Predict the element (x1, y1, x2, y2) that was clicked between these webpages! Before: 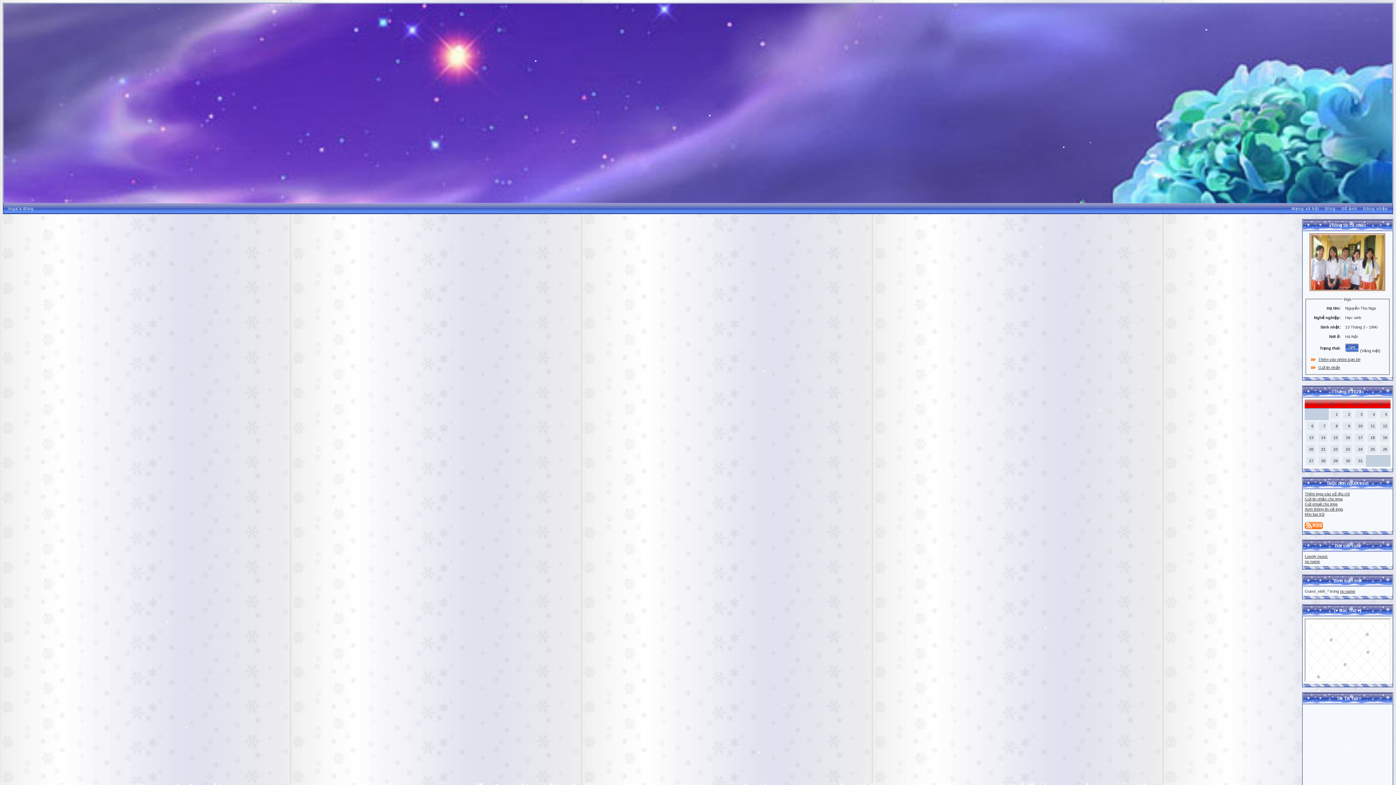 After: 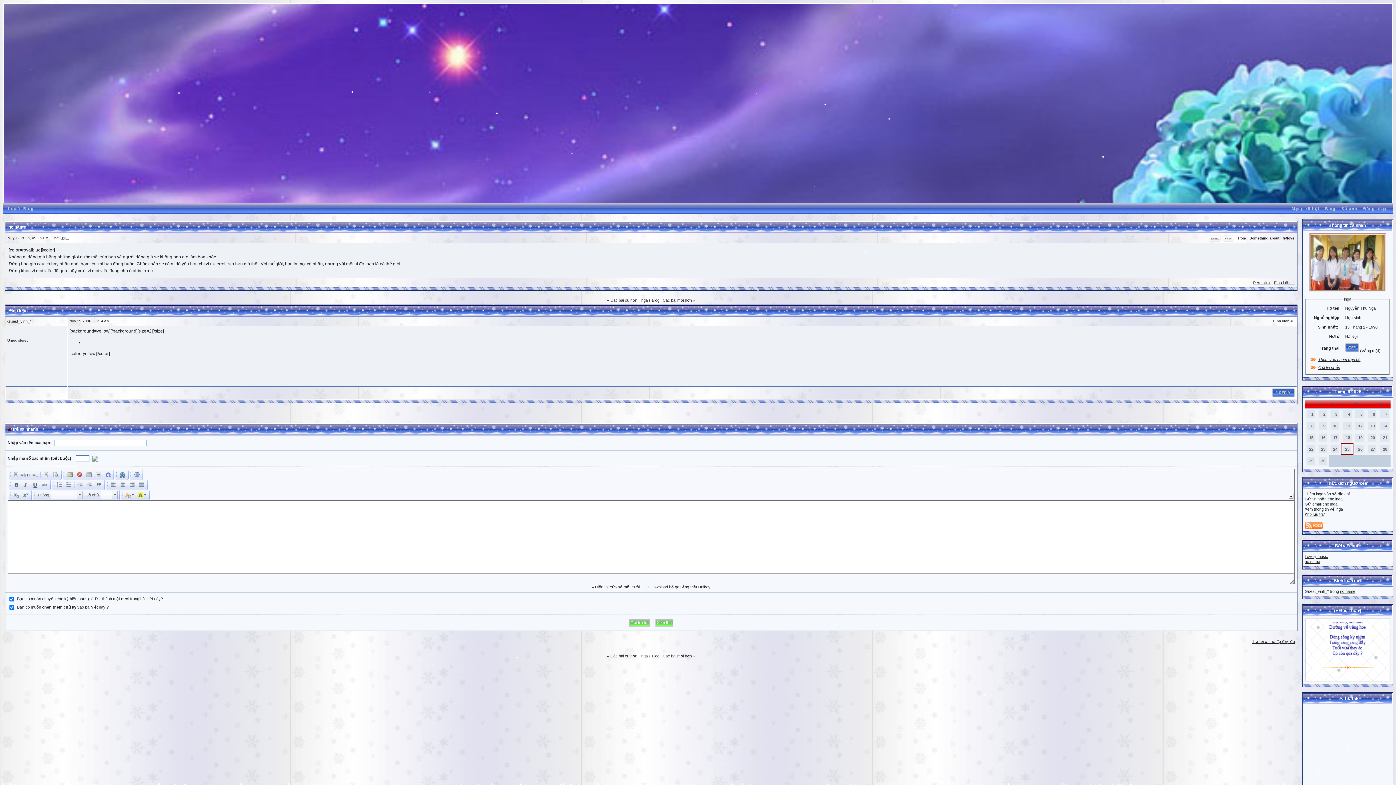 Action: bbox: (1305, 559, 1320, 563) label: no name